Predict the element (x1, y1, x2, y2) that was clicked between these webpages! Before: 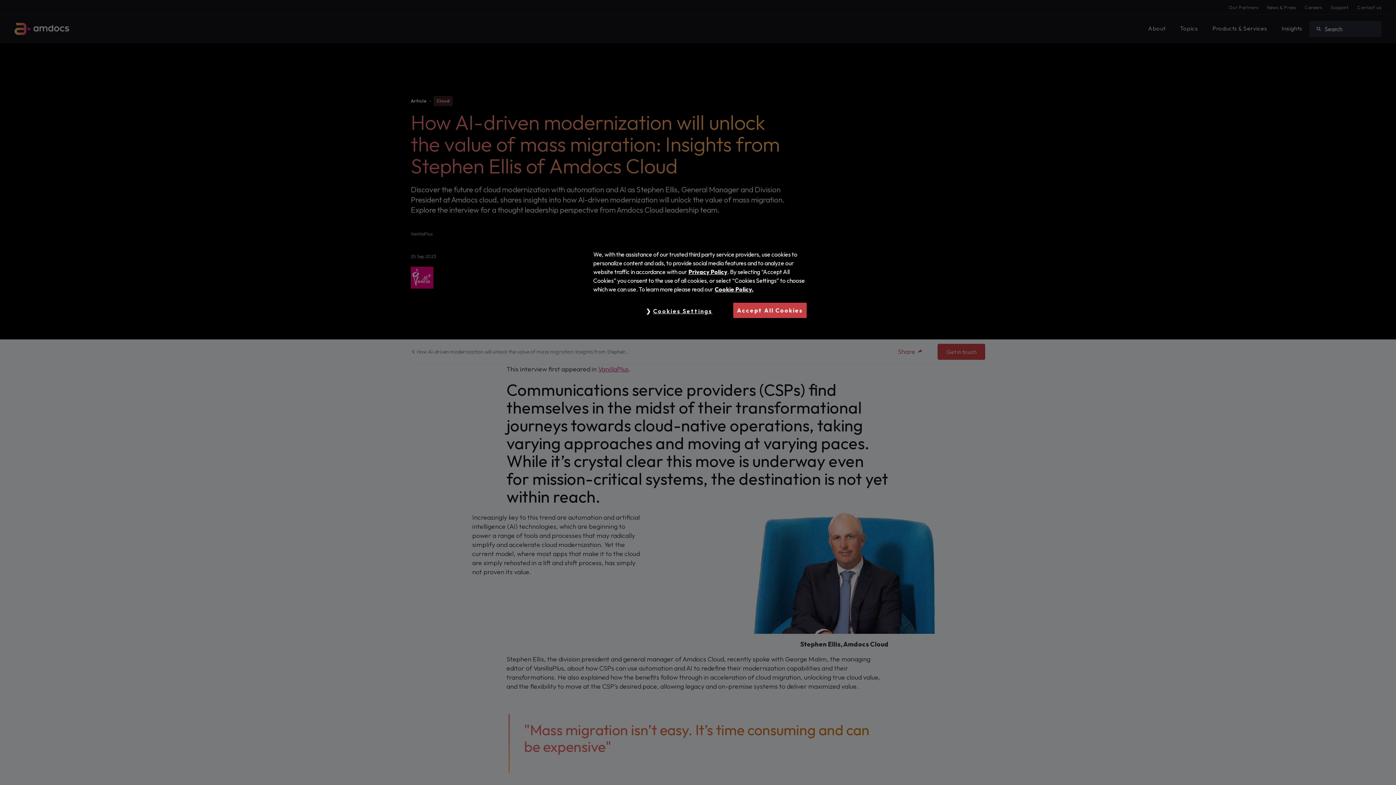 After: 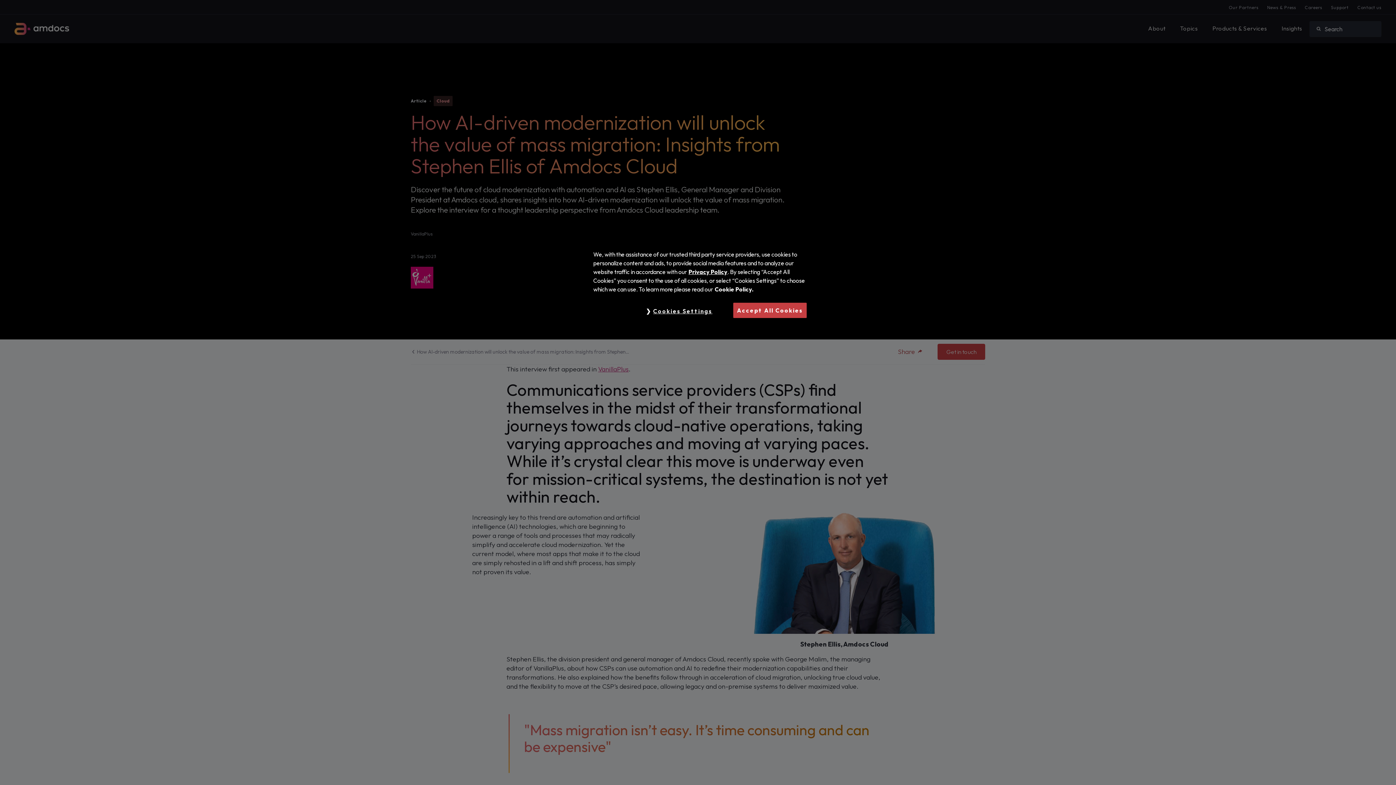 Action: label: More information about your privacy, opens in a new tab bbox: (714, 285, 753, 293)